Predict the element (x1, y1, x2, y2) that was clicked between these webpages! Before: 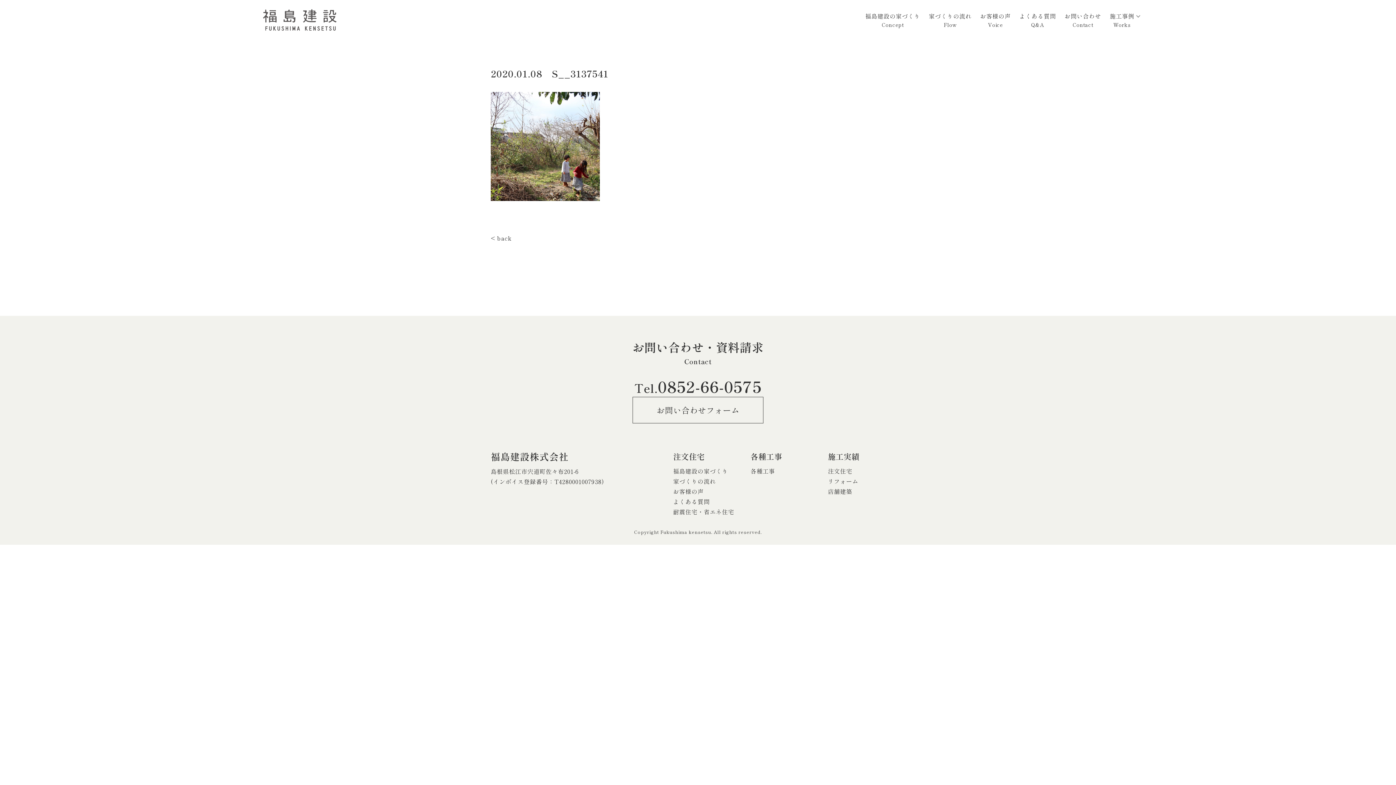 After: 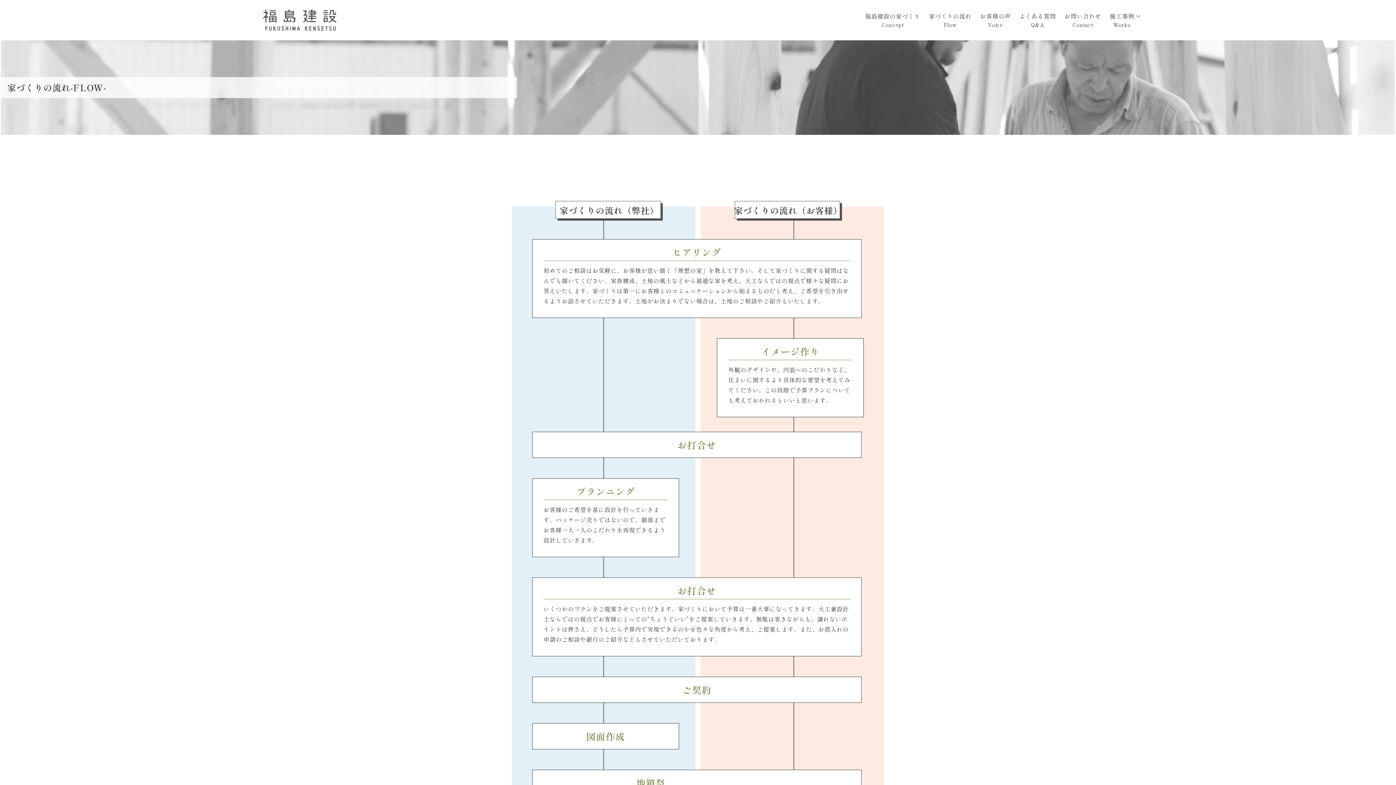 Action: bbox: (929, 11, 971, 28) label: 家づくりの流れ
Flow